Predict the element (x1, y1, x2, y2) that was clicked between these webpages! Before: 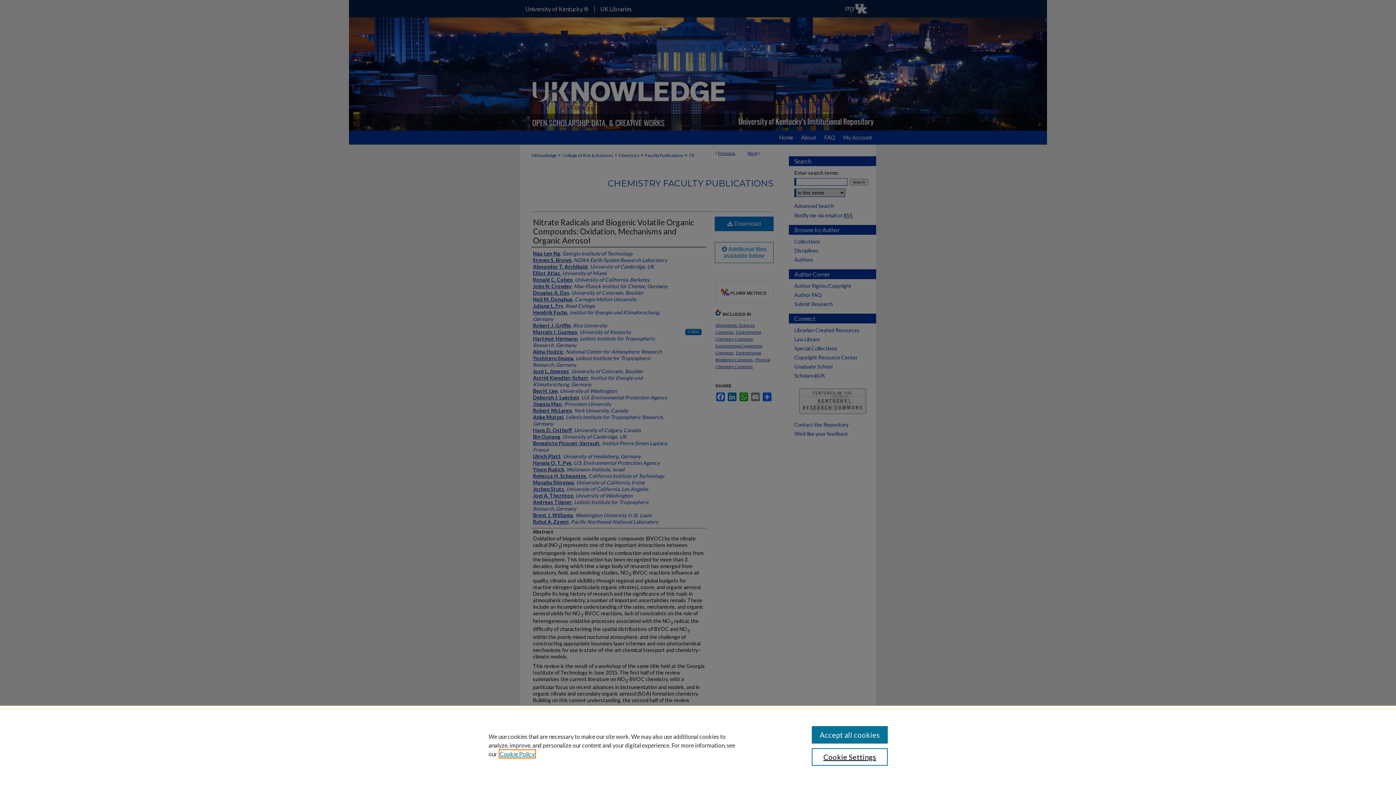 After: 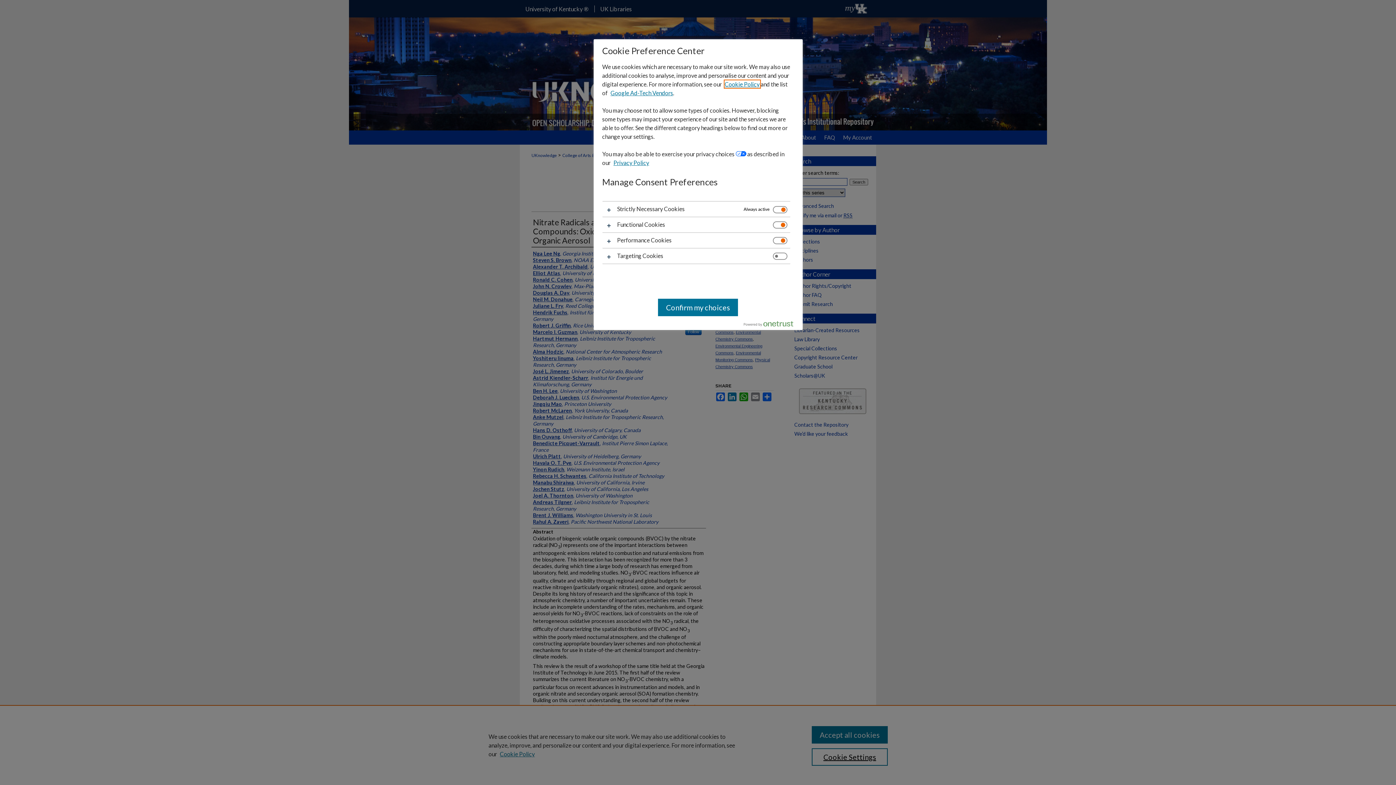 Action: bbox: (811, 748, 887, 766) label: Cookie Settings